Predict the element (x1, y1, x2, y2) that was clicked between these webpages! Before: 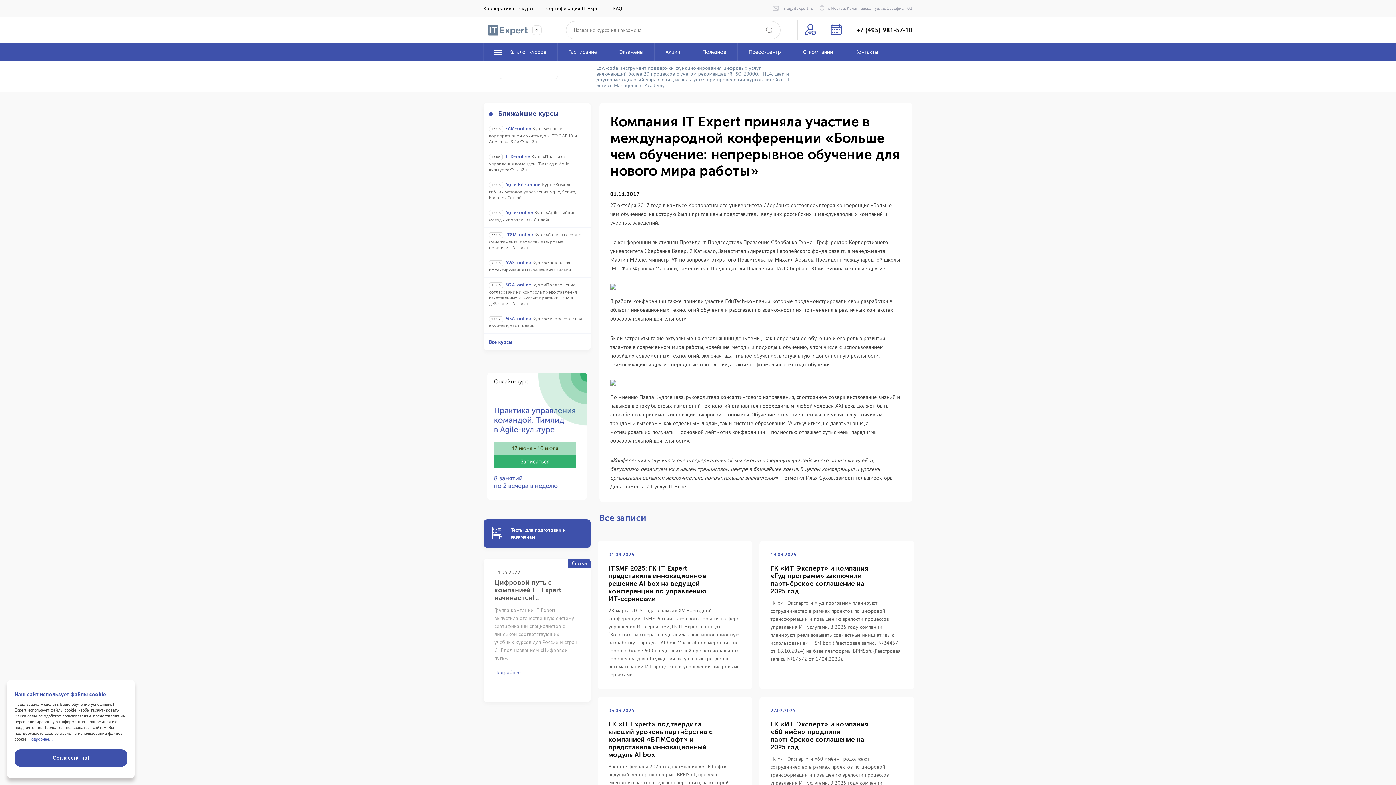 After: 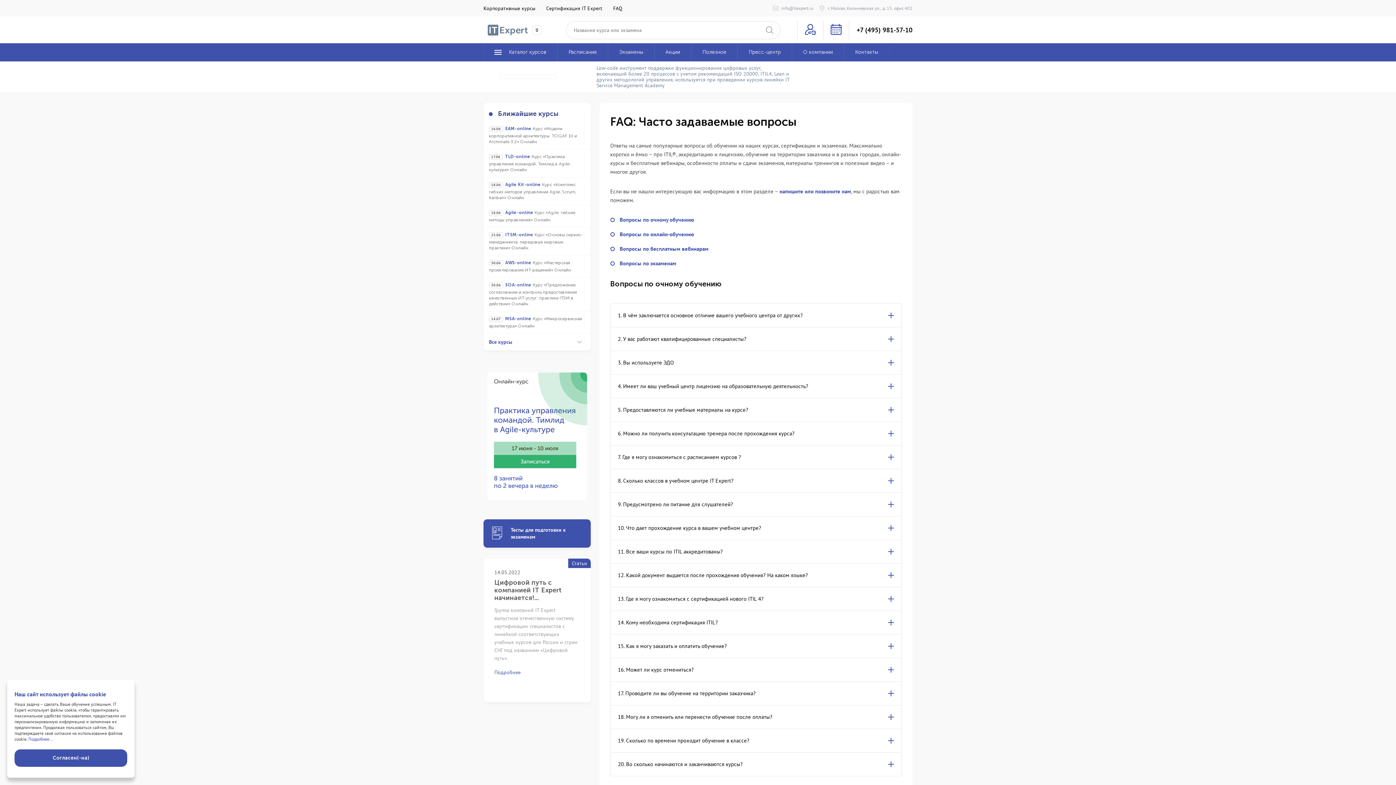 Action: label: FAQ bbox: (613, 1, 622, 14)